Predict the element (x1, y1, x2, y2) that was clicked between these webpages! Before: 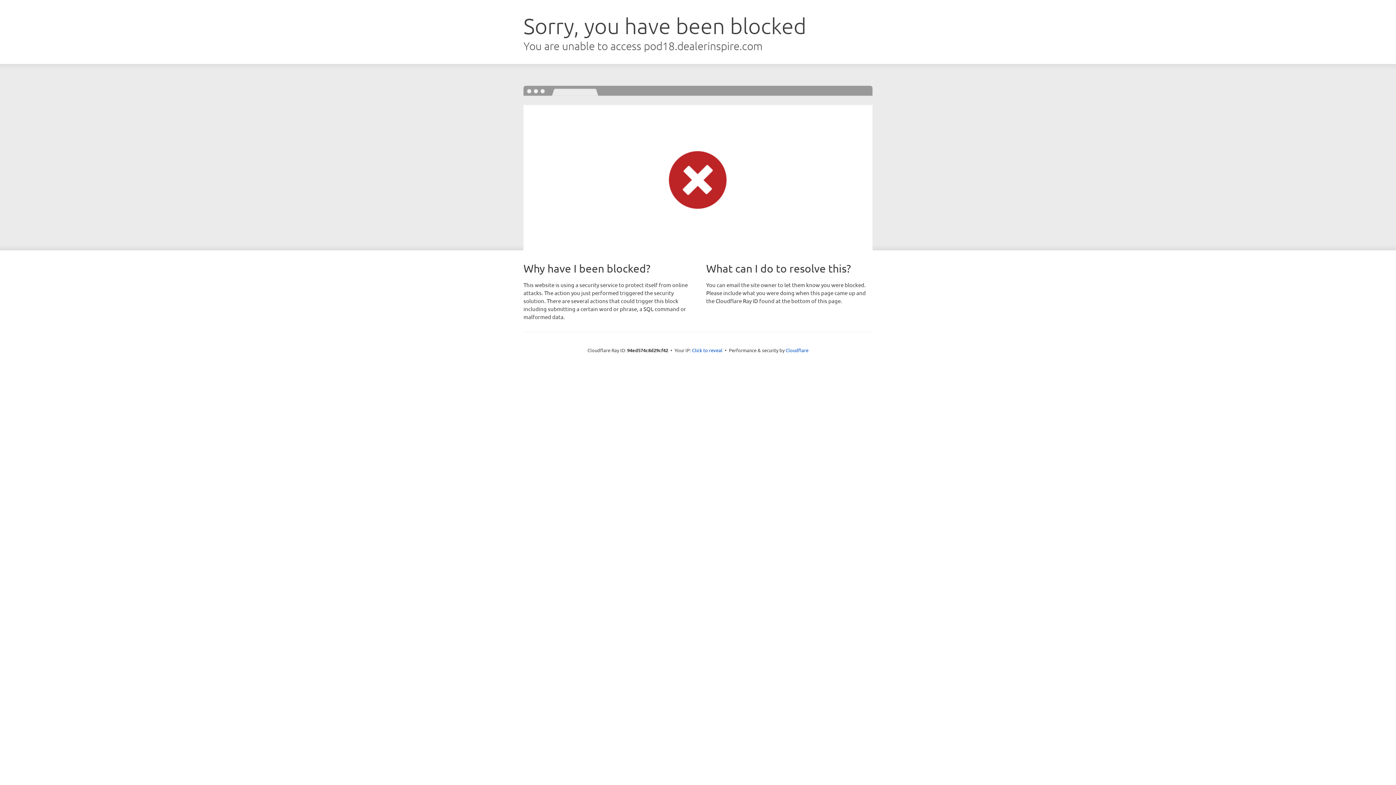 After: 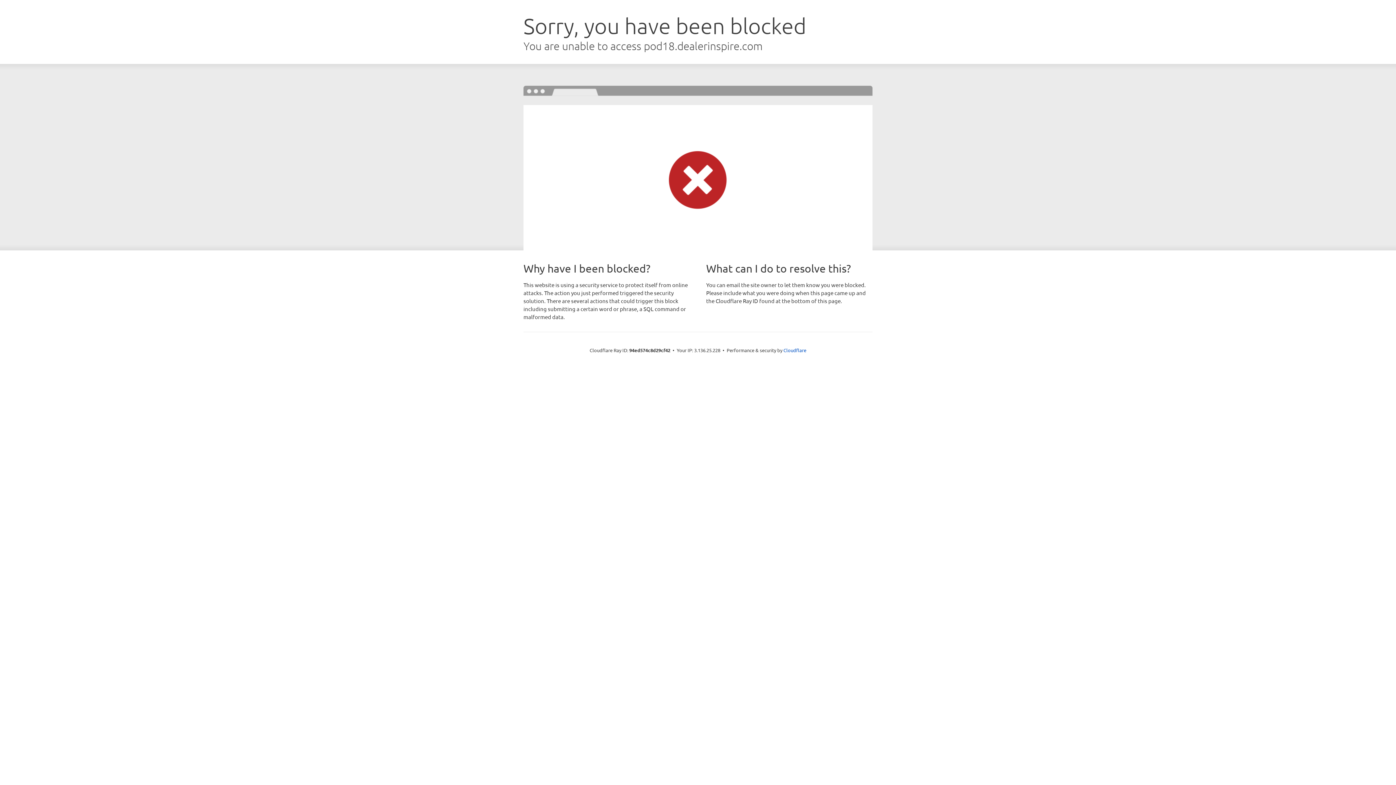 Action: bbox: (692, 346, 722, 353) label: Click to reveal